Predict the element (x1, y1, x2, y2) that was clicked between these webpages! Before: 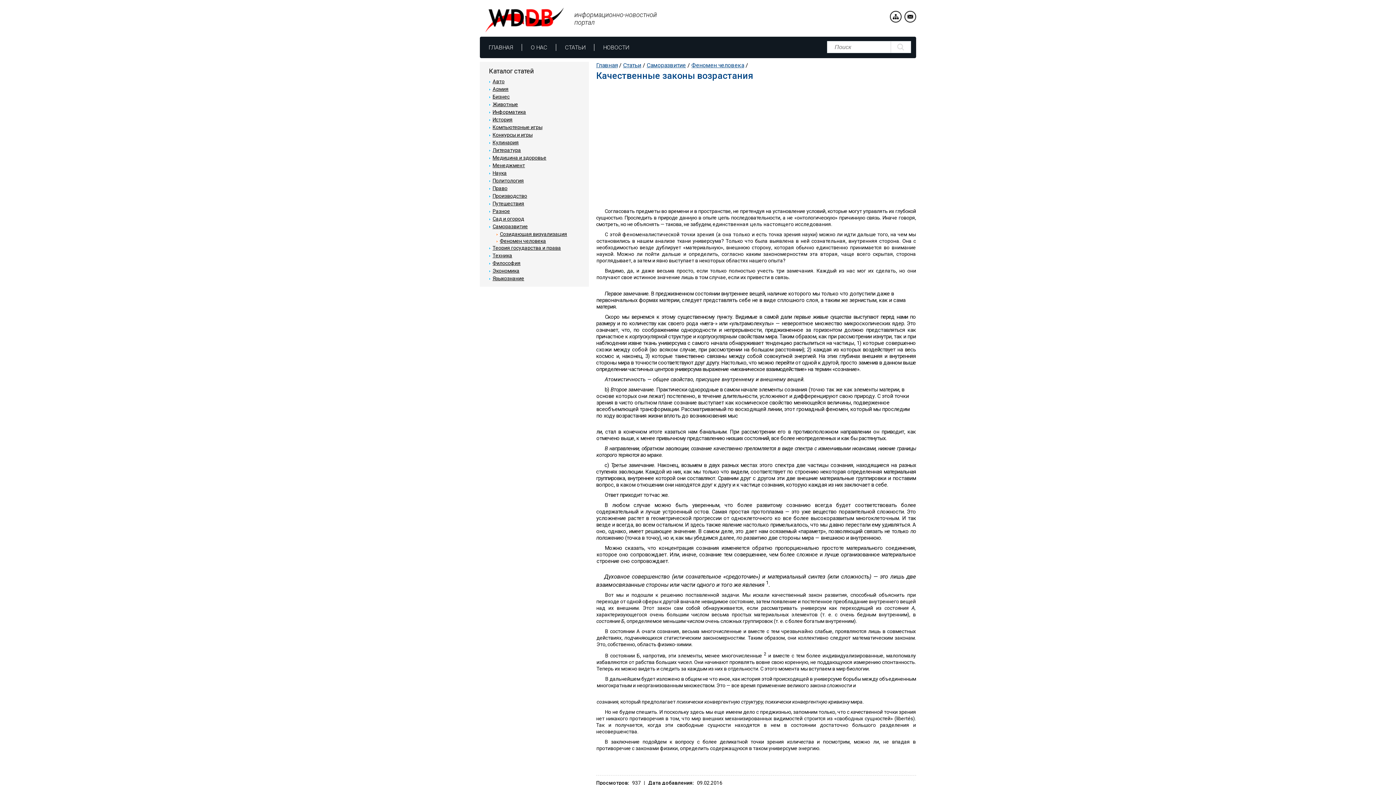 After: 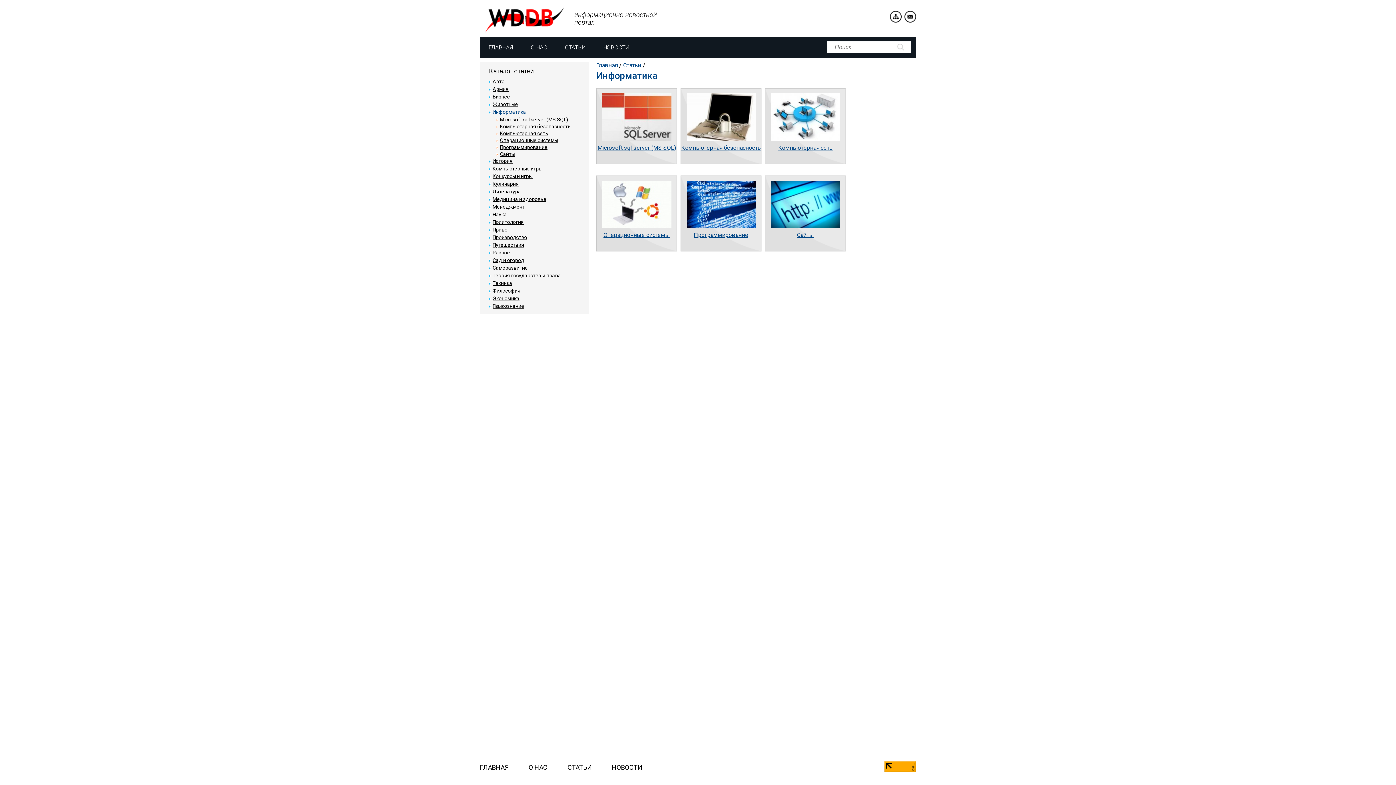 Action: bbox: (492, 109, 526, 114) label: Информатика